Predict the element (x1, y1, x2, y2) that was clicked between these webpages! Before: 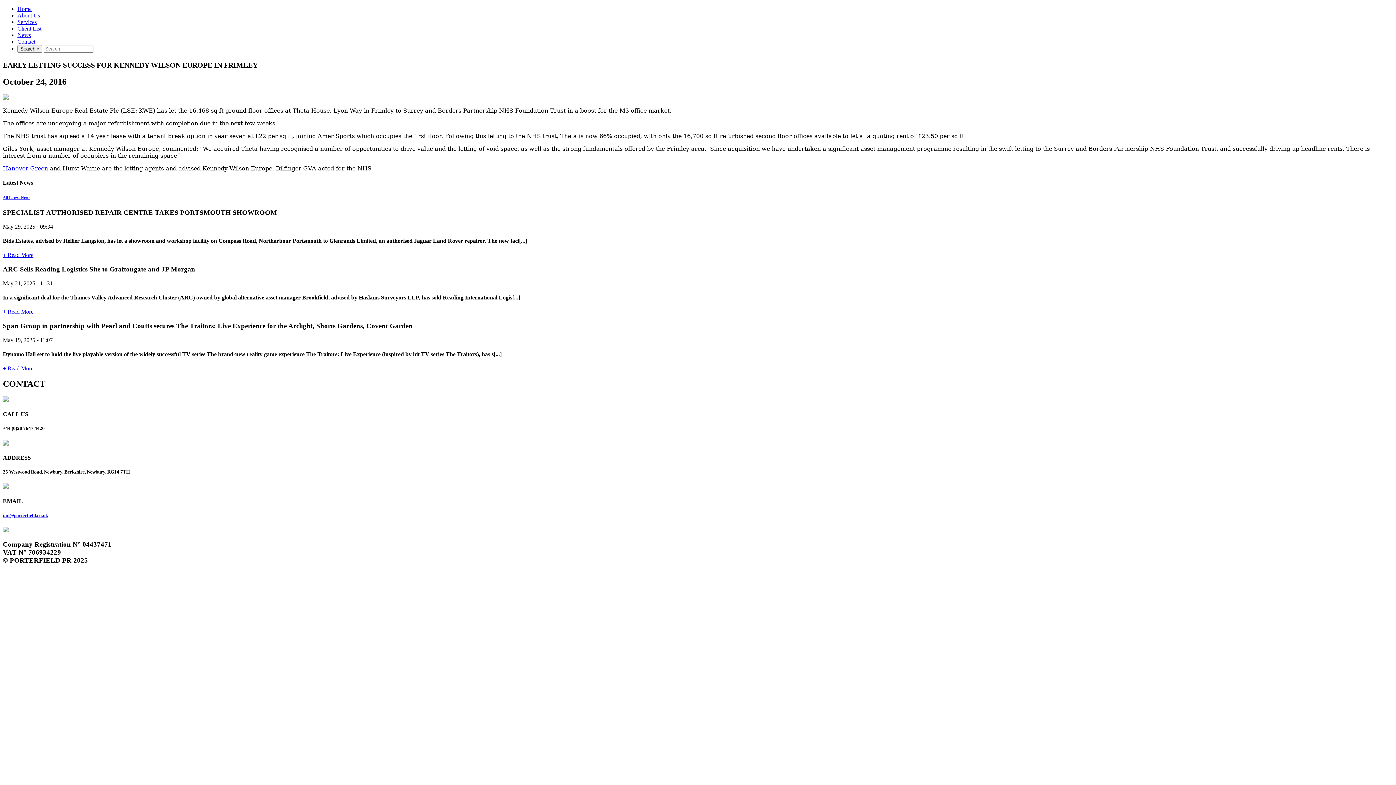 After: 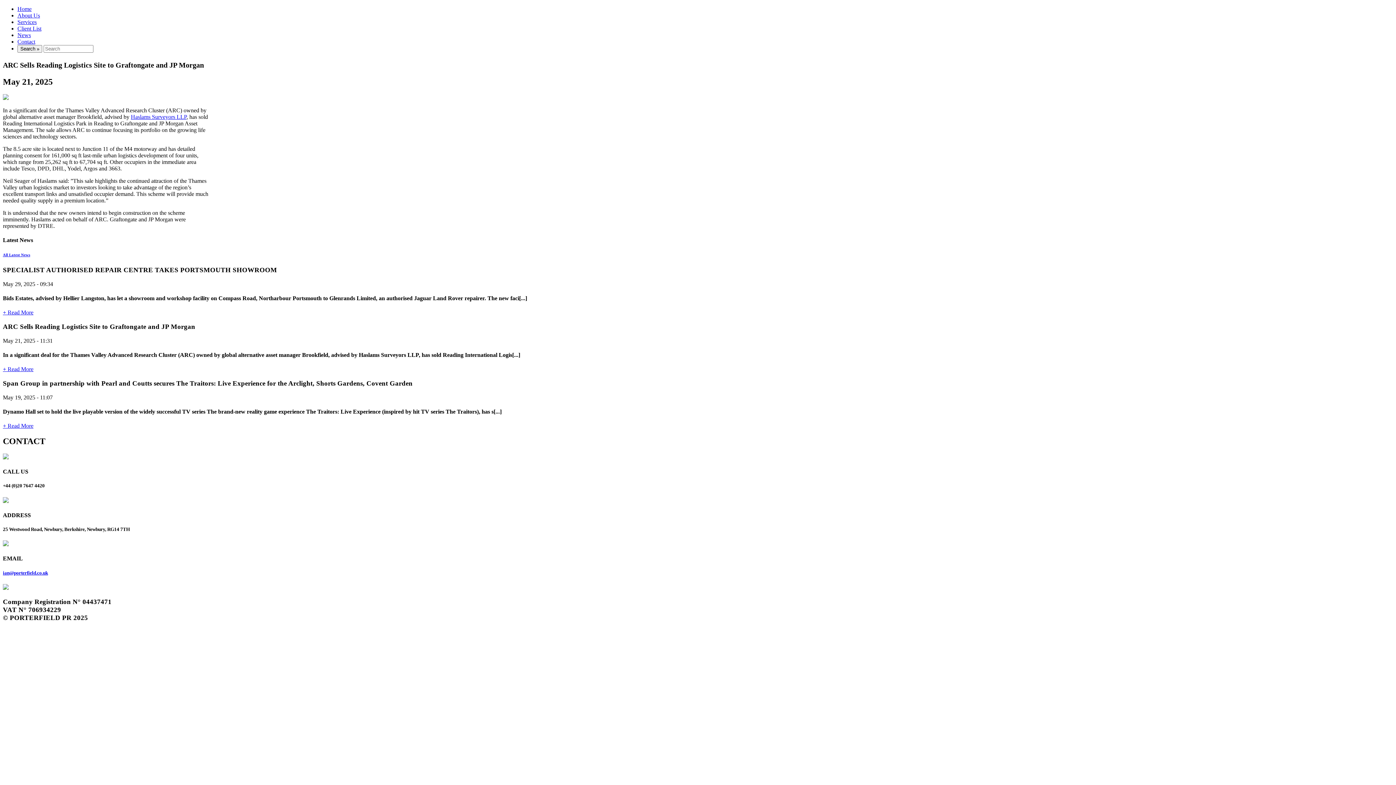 Action: bbox: (2, 308, 33, 314) label: + Read More